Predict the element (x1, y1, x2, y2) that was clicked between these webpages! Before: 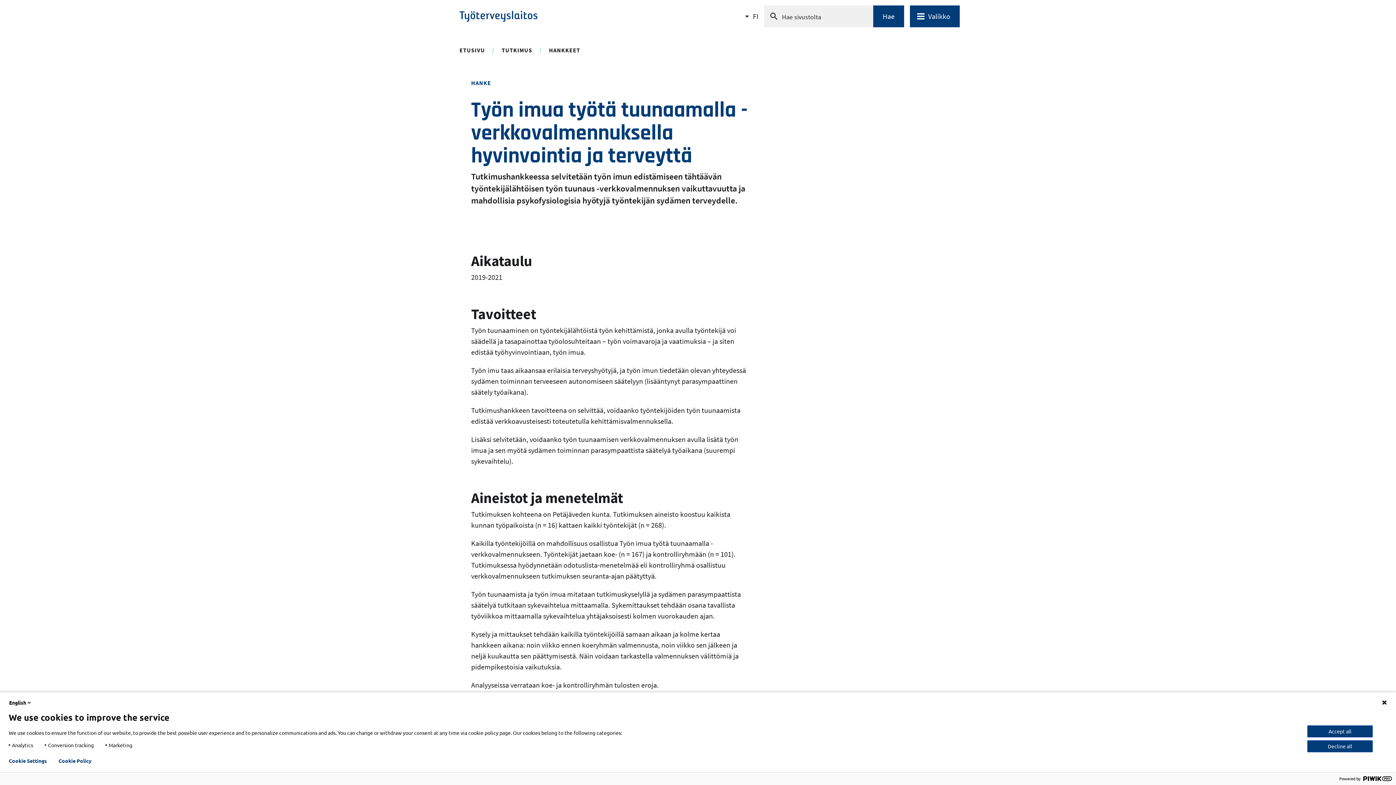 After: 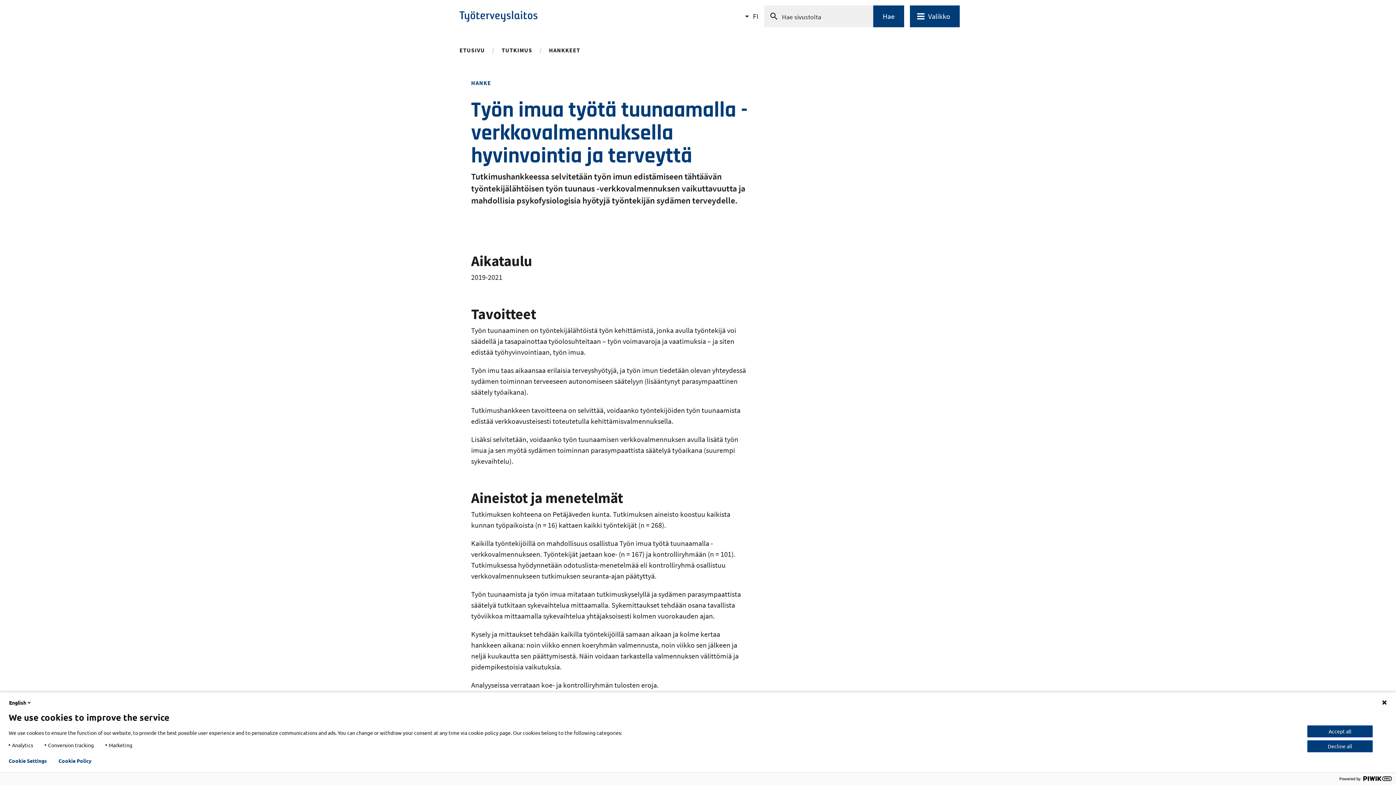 Action: bbox: (58, 758, 91, 764) label: Cookie Policy